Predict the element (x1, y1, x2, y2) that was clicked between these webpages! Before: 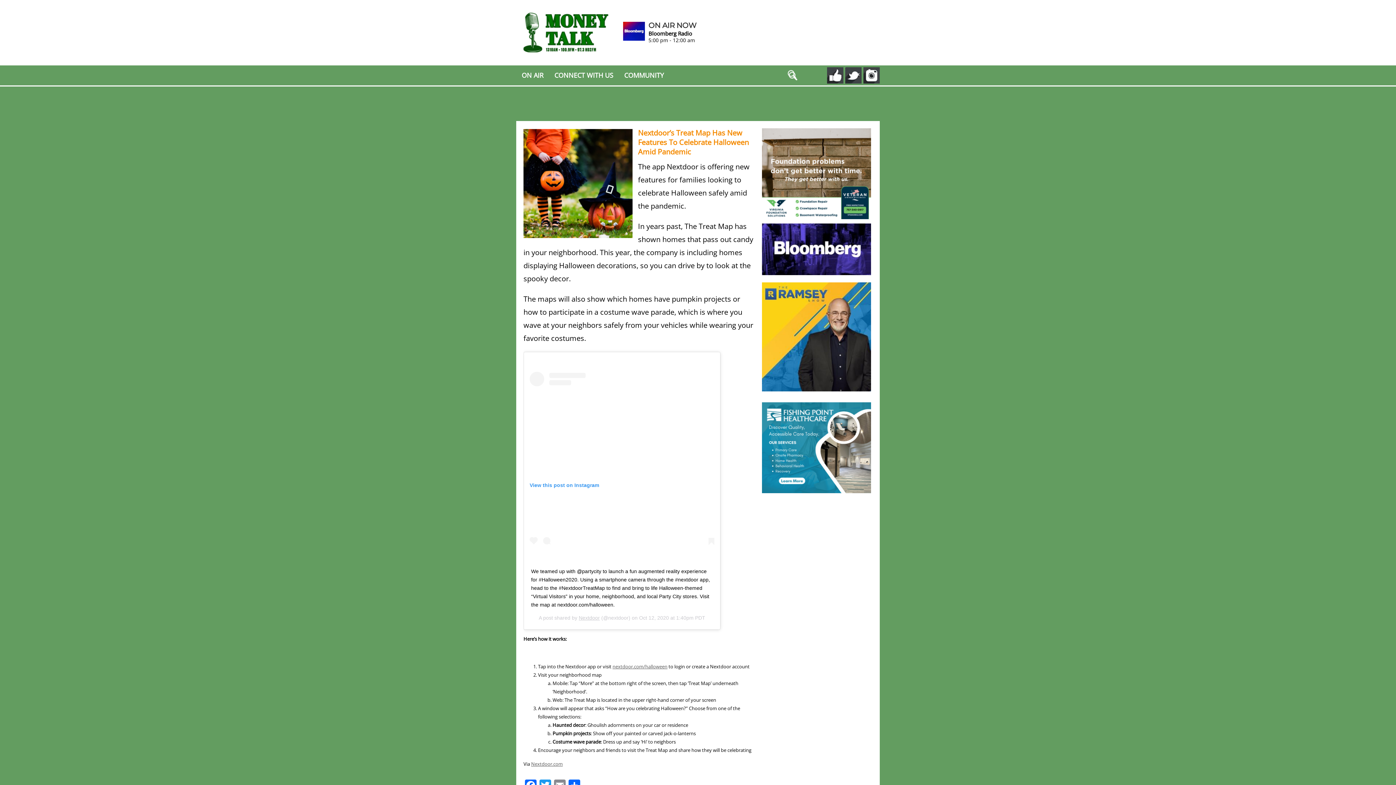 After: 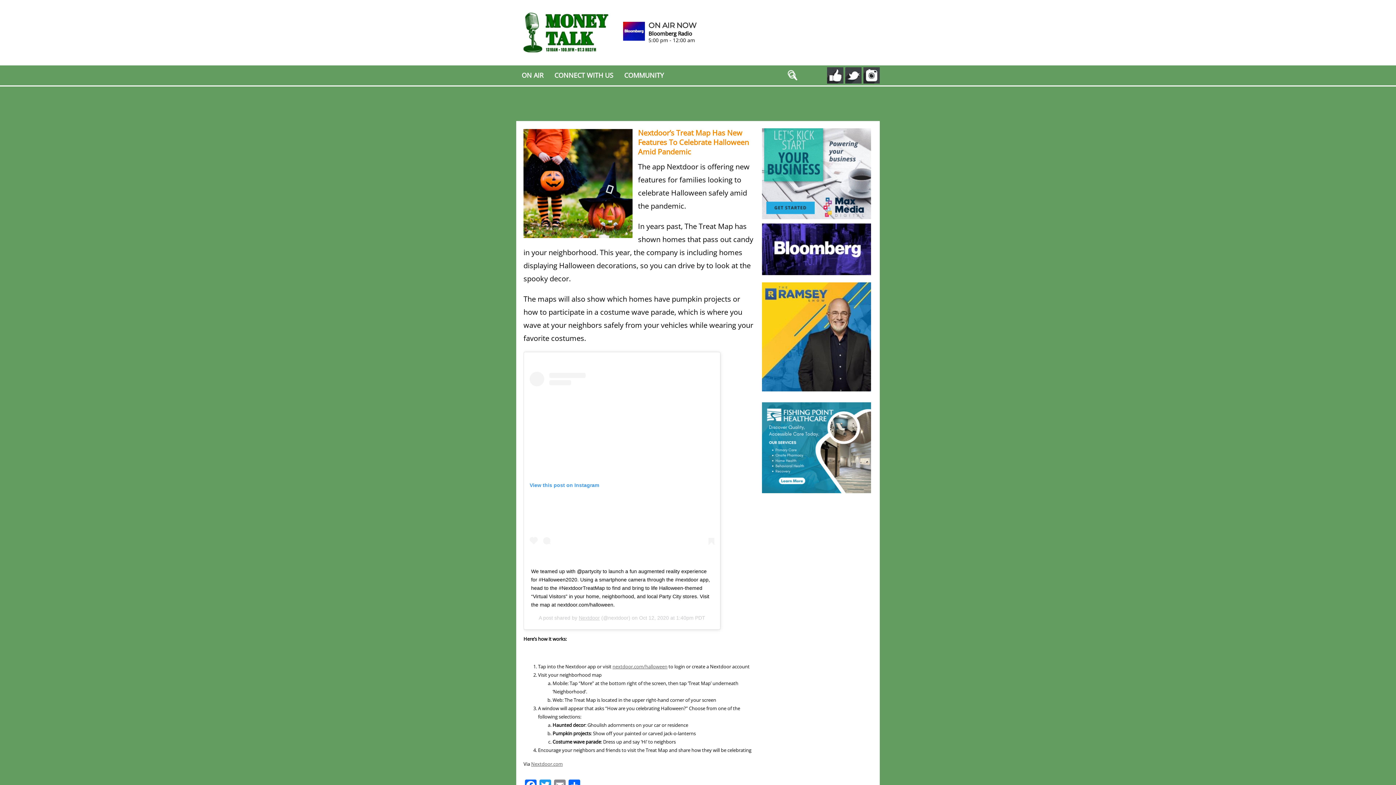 Action: bbox: (523, 129, 632, 238)